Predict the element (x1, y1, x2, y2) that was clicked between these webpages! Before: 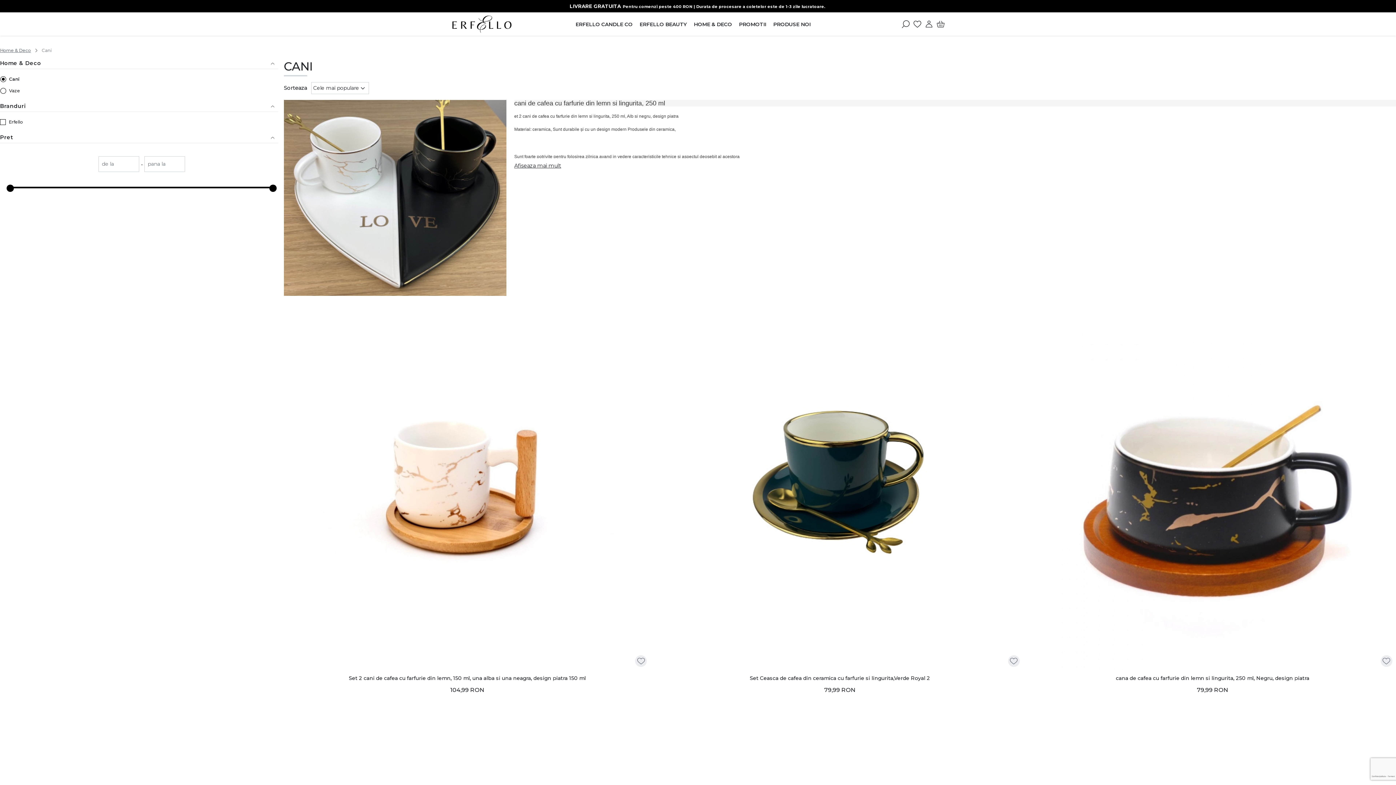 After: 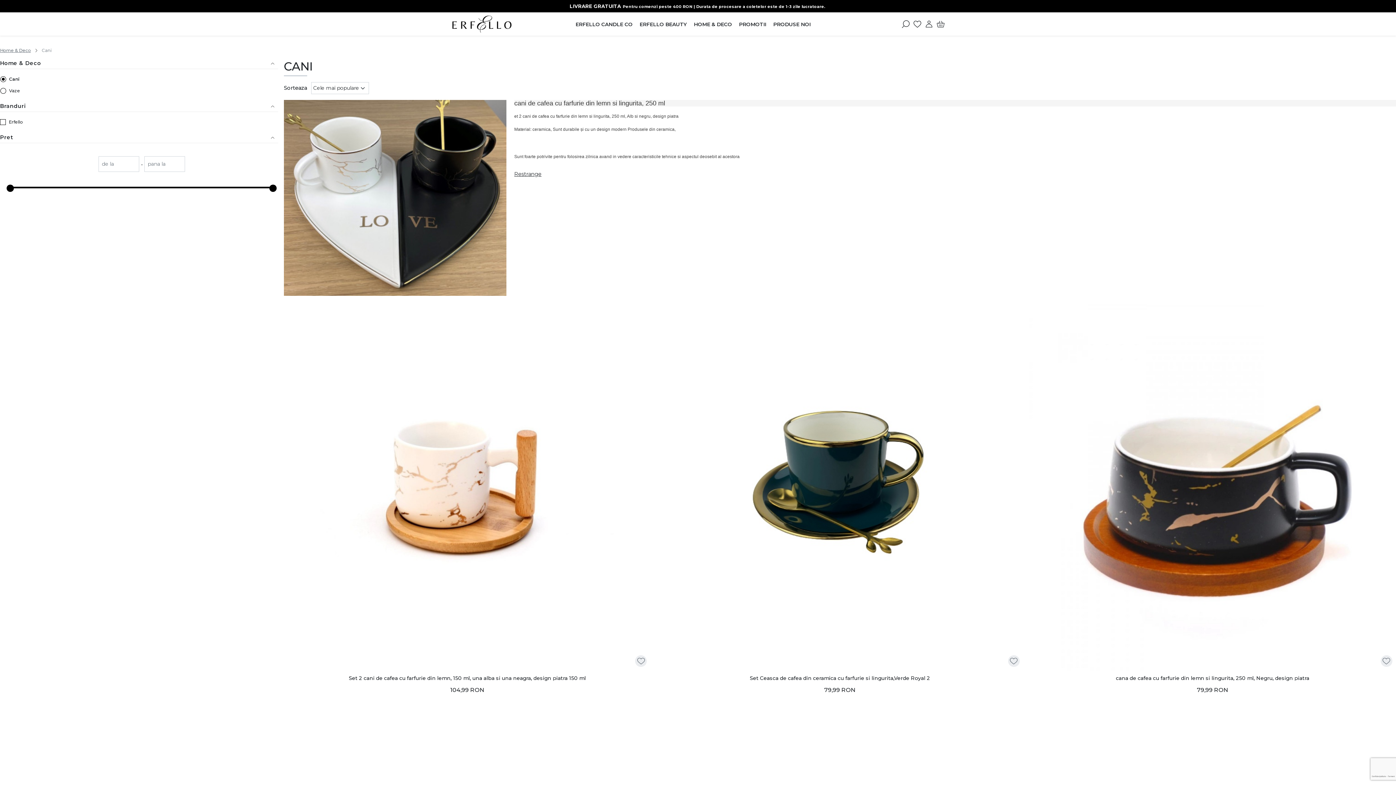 Action: label: Afiseaza mai mult bbox: (514, 162, 561, 169)